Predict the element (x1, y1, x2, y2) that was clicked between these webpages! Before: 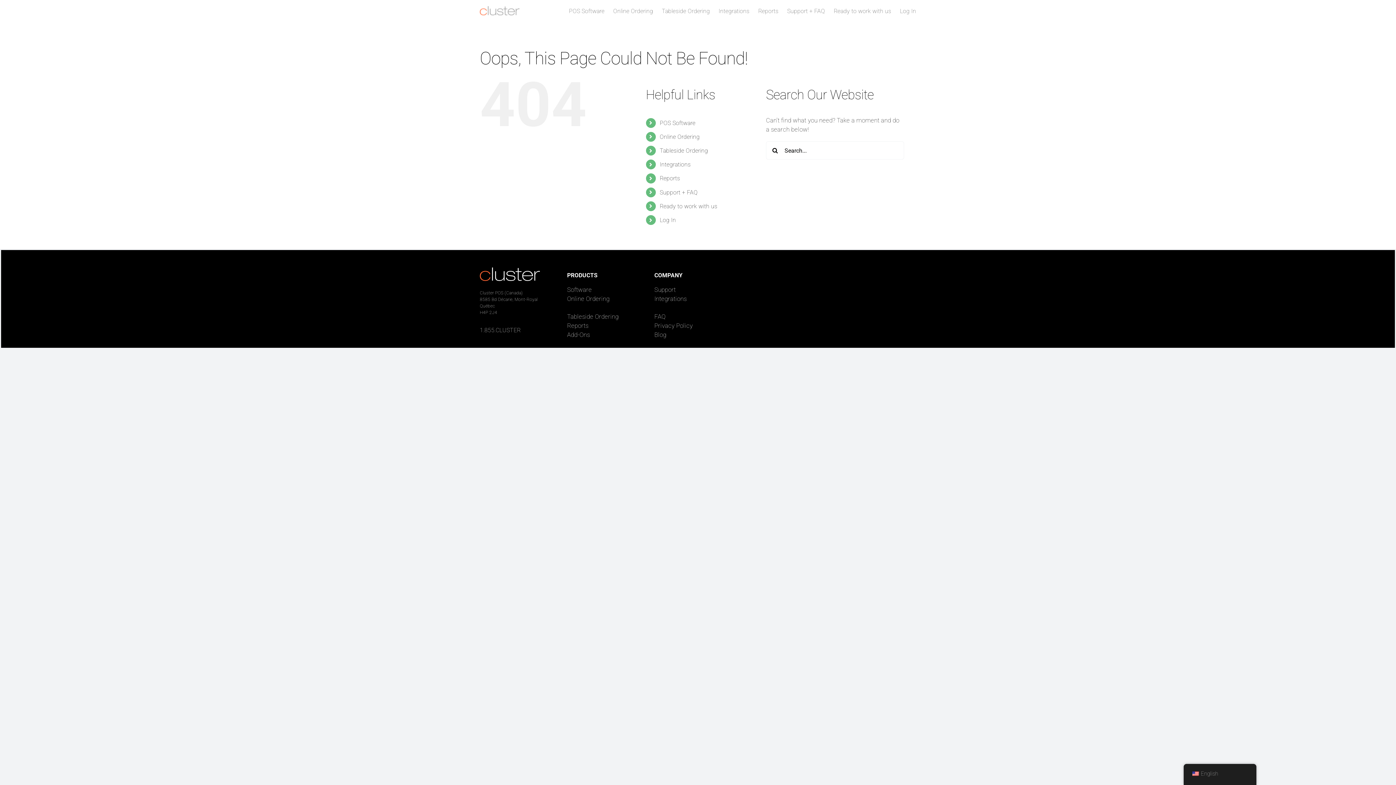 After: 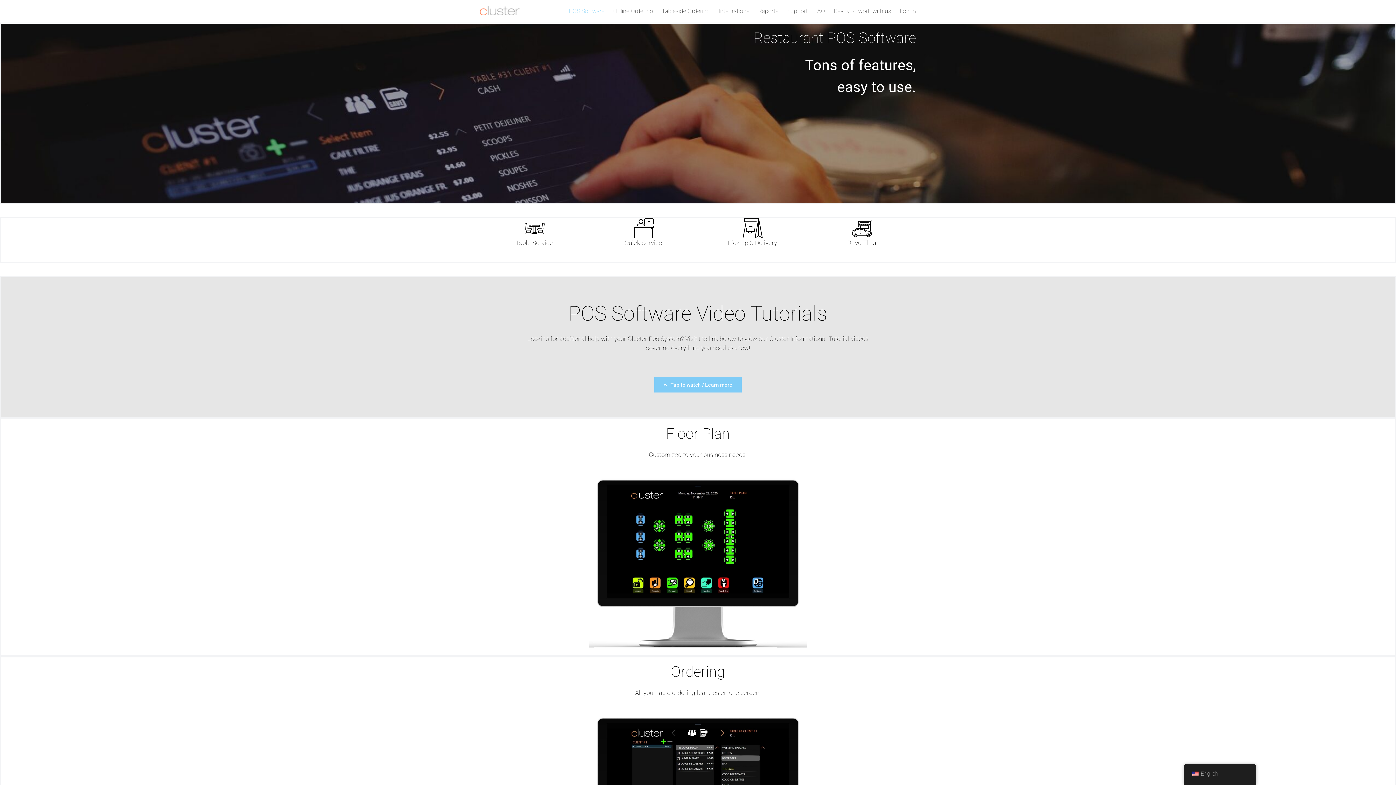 Action: label: POS Software bbox: (569, 0, 604, 22)